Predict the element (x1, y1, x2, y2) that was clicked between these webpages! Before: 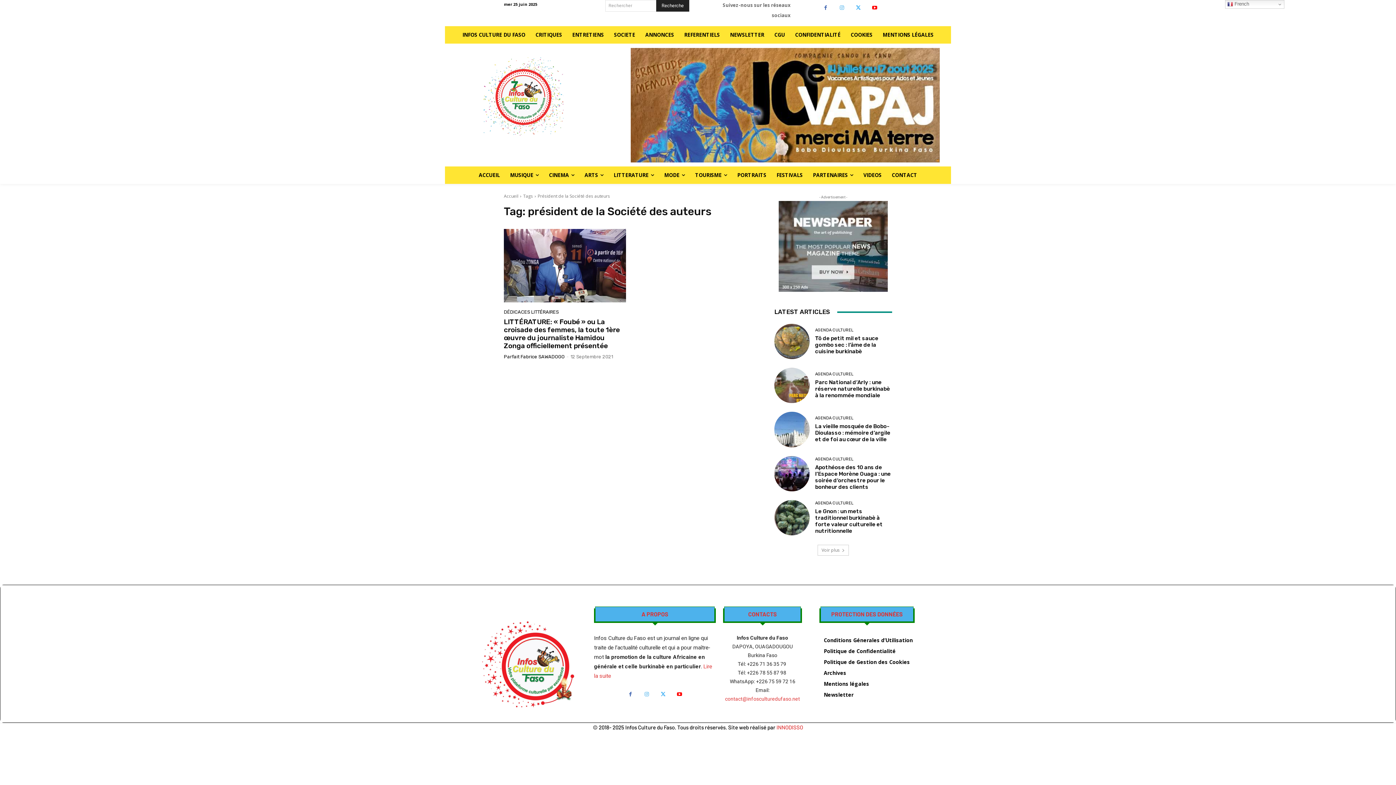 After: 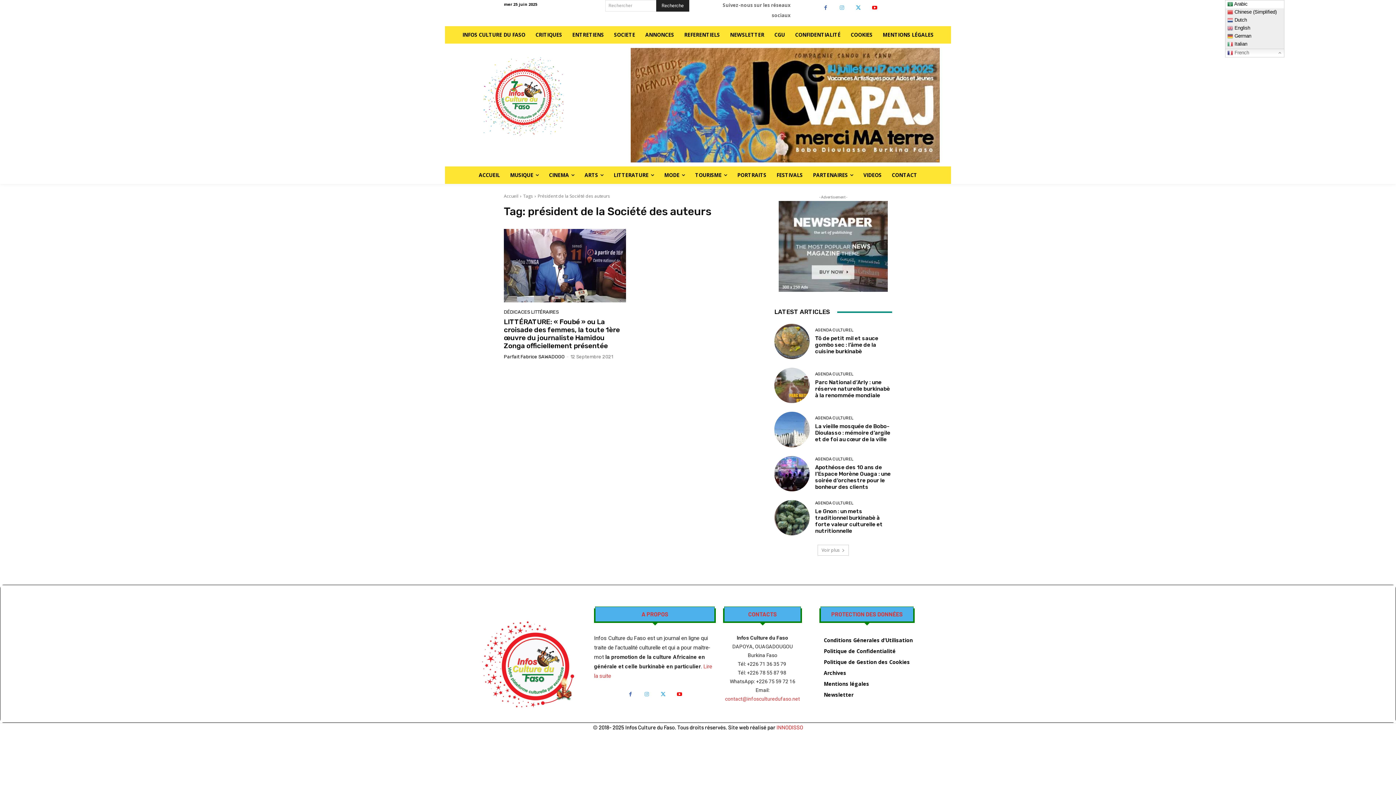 Action: bbox: (1225, 0, 1284, 8) label:  French